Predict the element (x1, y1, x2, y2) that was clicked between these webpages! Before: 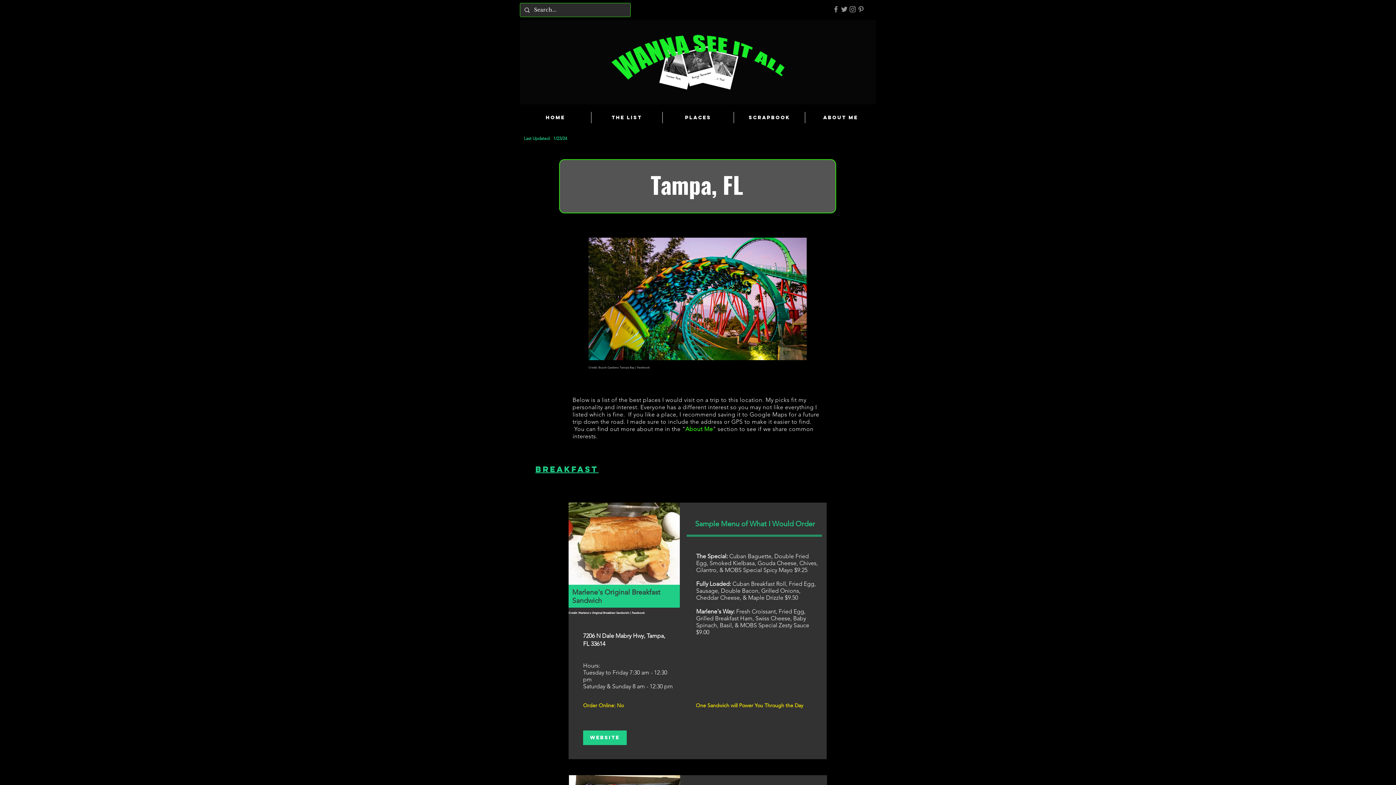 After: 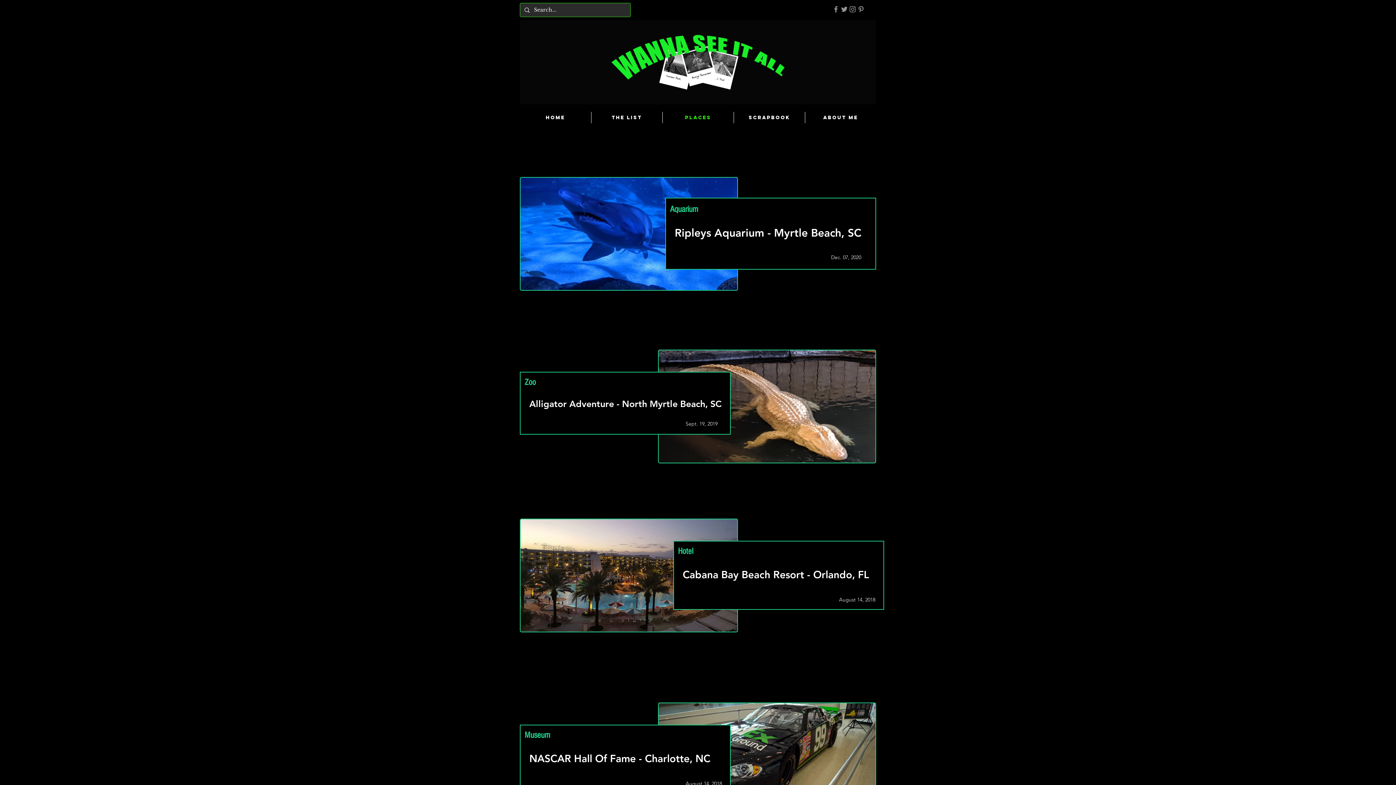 Action: label: Places bbox: (662, 112, 733, 123)